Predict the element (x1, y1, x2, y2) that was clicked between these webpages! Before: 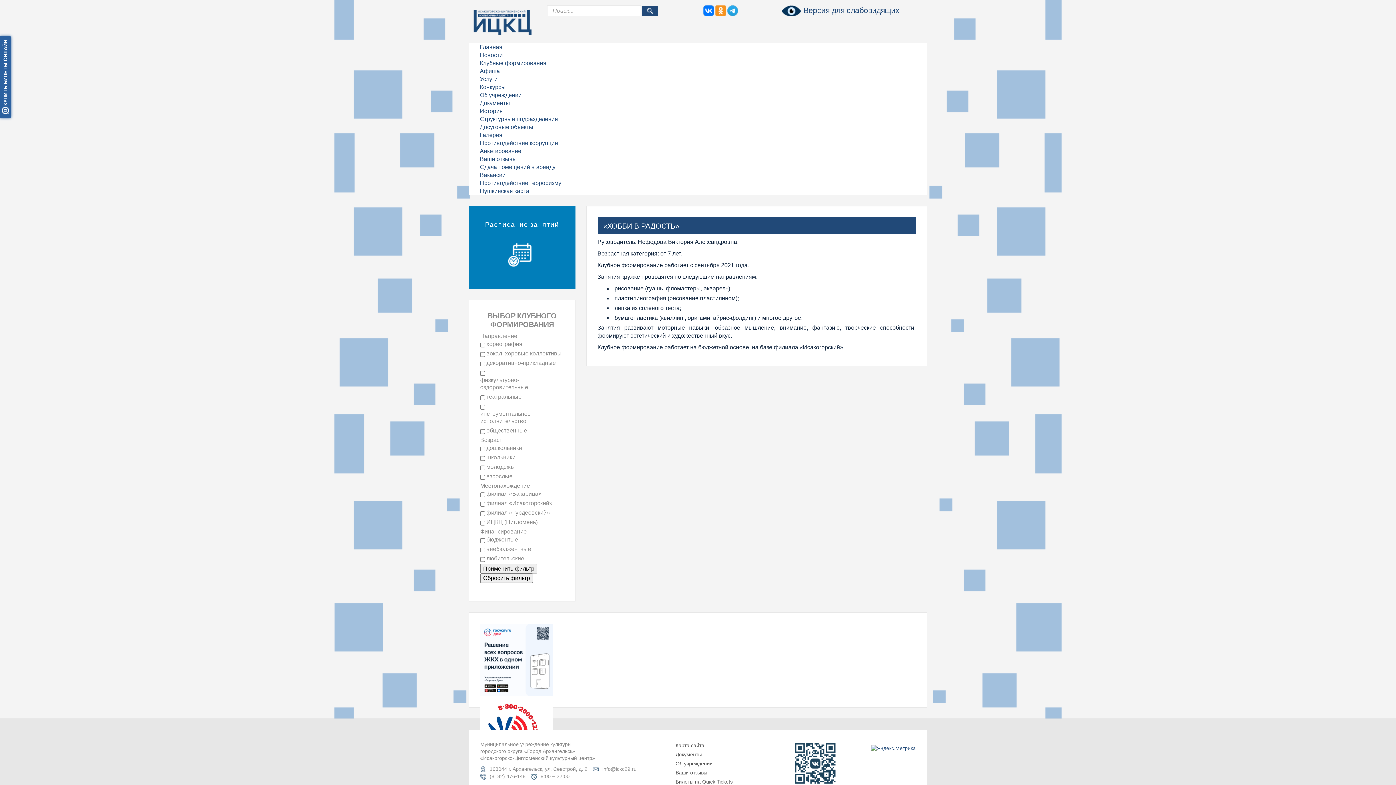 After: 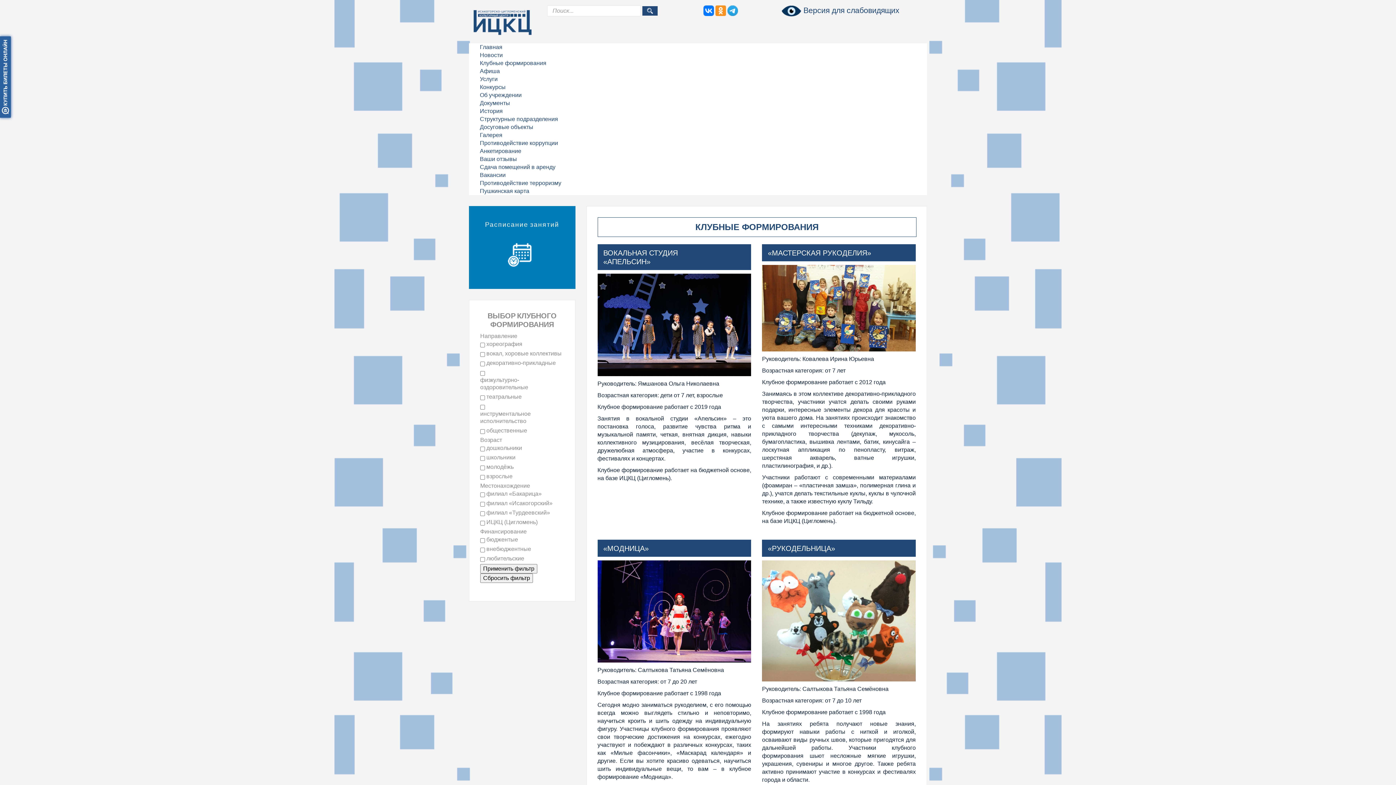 Action: bbox: (480, 60, 546, 66) label: Клубные формирования